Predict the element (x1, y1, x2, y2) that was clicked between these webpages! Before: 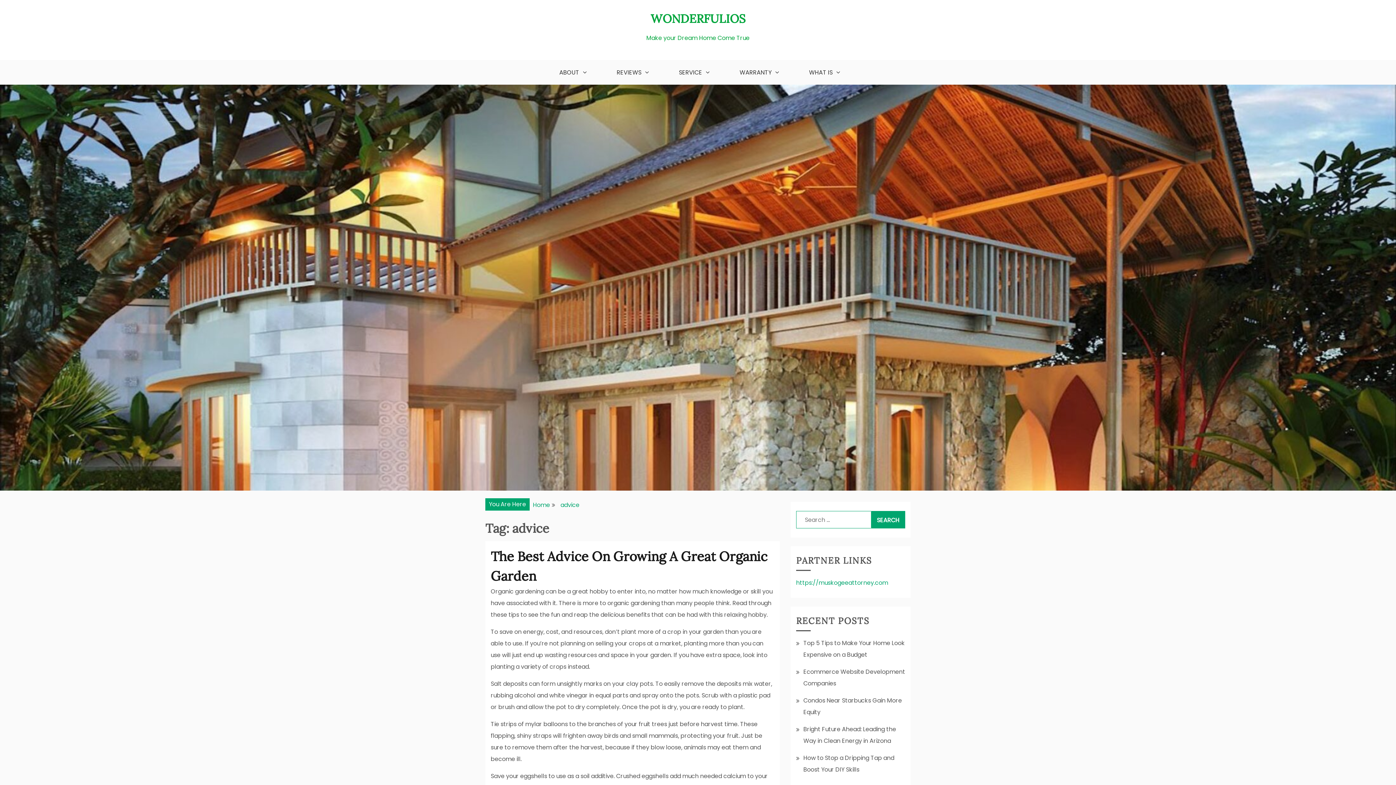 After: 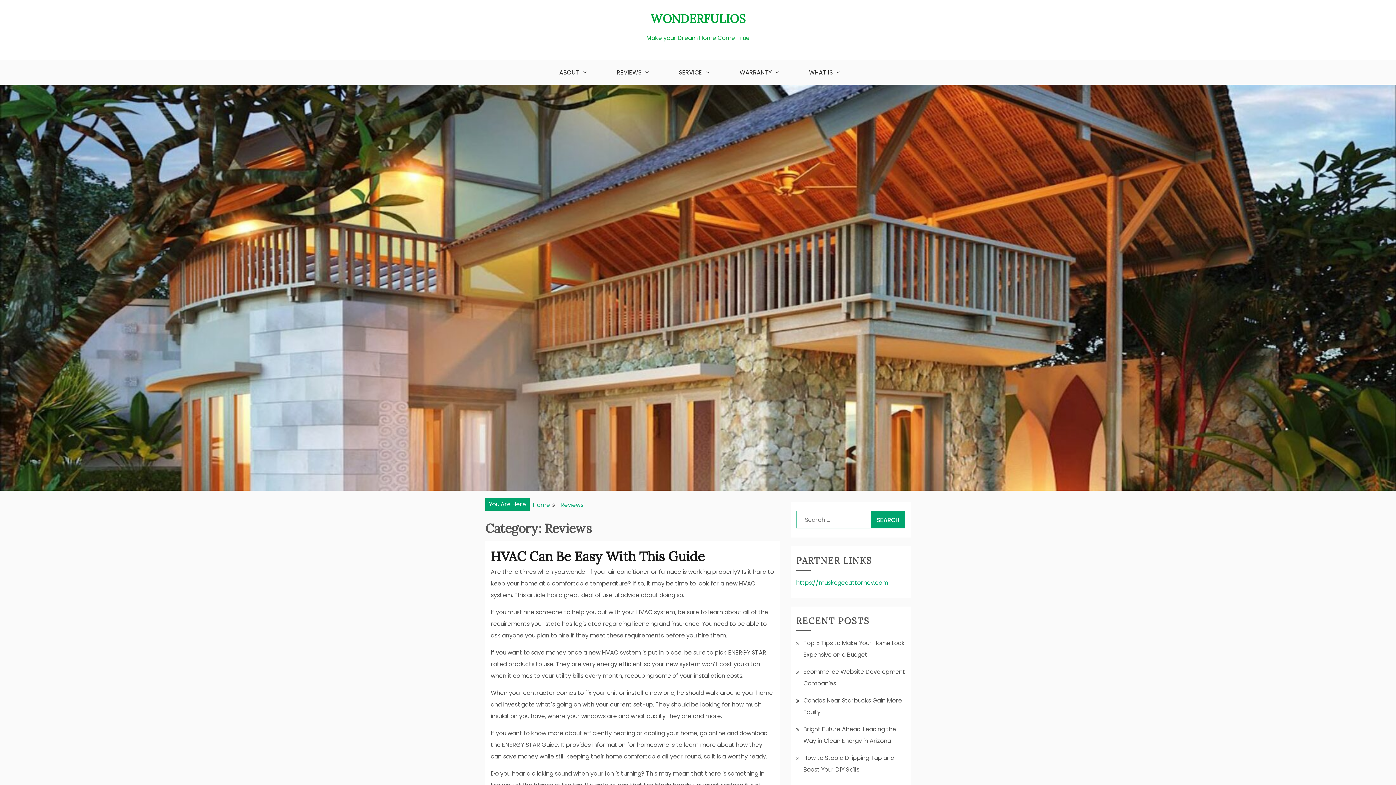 Action: label: REVIEWS bbox: (606, 60, 656, 84)